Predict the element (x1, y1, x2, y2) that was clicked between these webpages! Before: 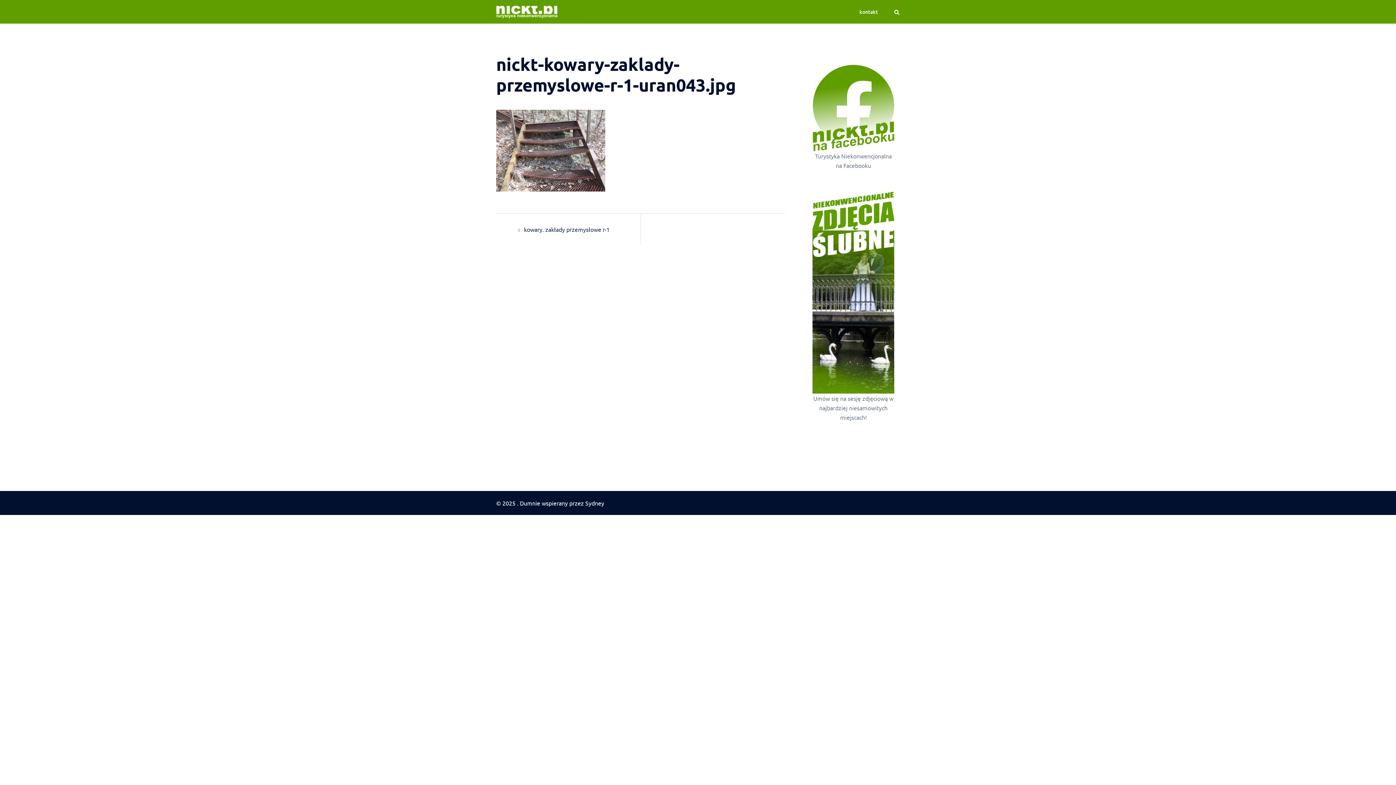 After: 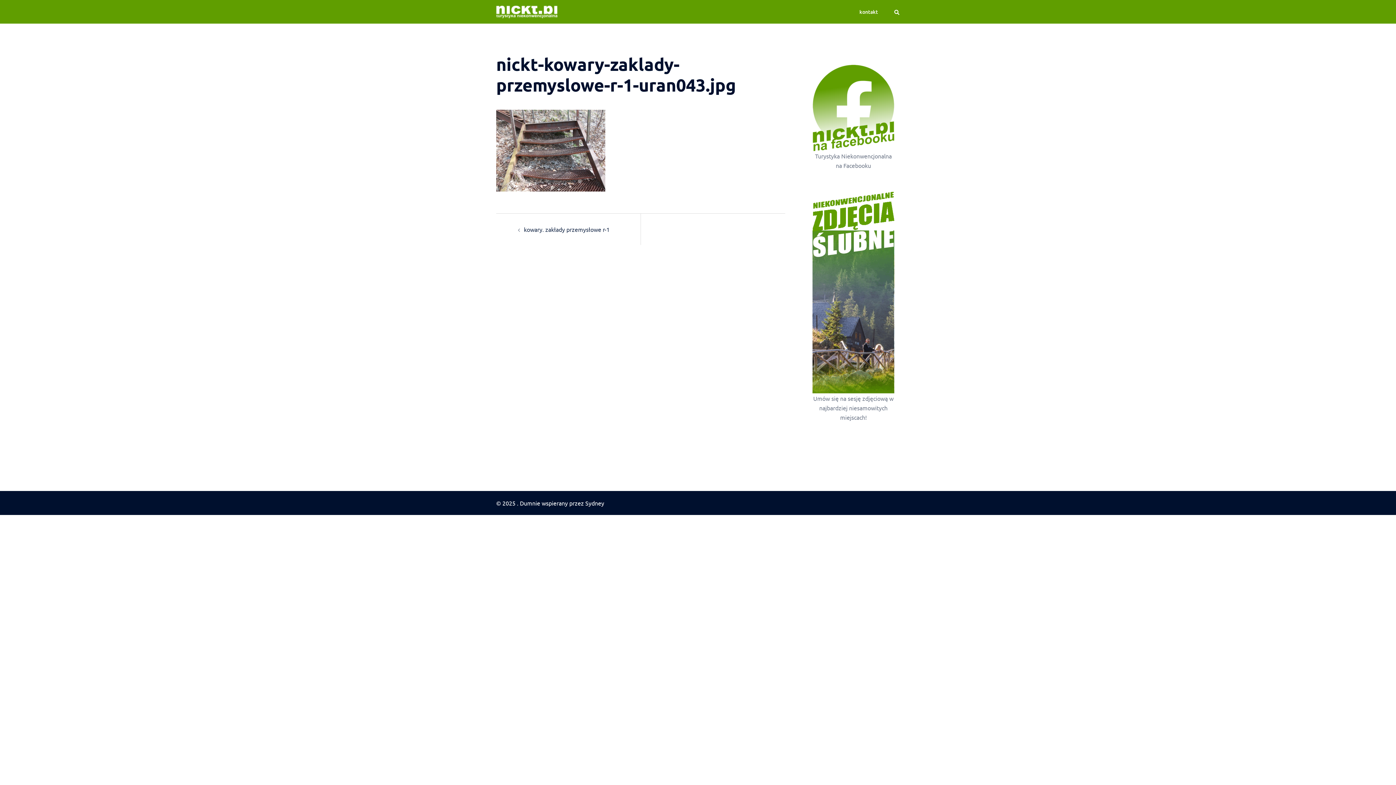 Action: label: Turystyka Niekonwencjonalna na Facebooku bbox: (812, 151, 894, 170)